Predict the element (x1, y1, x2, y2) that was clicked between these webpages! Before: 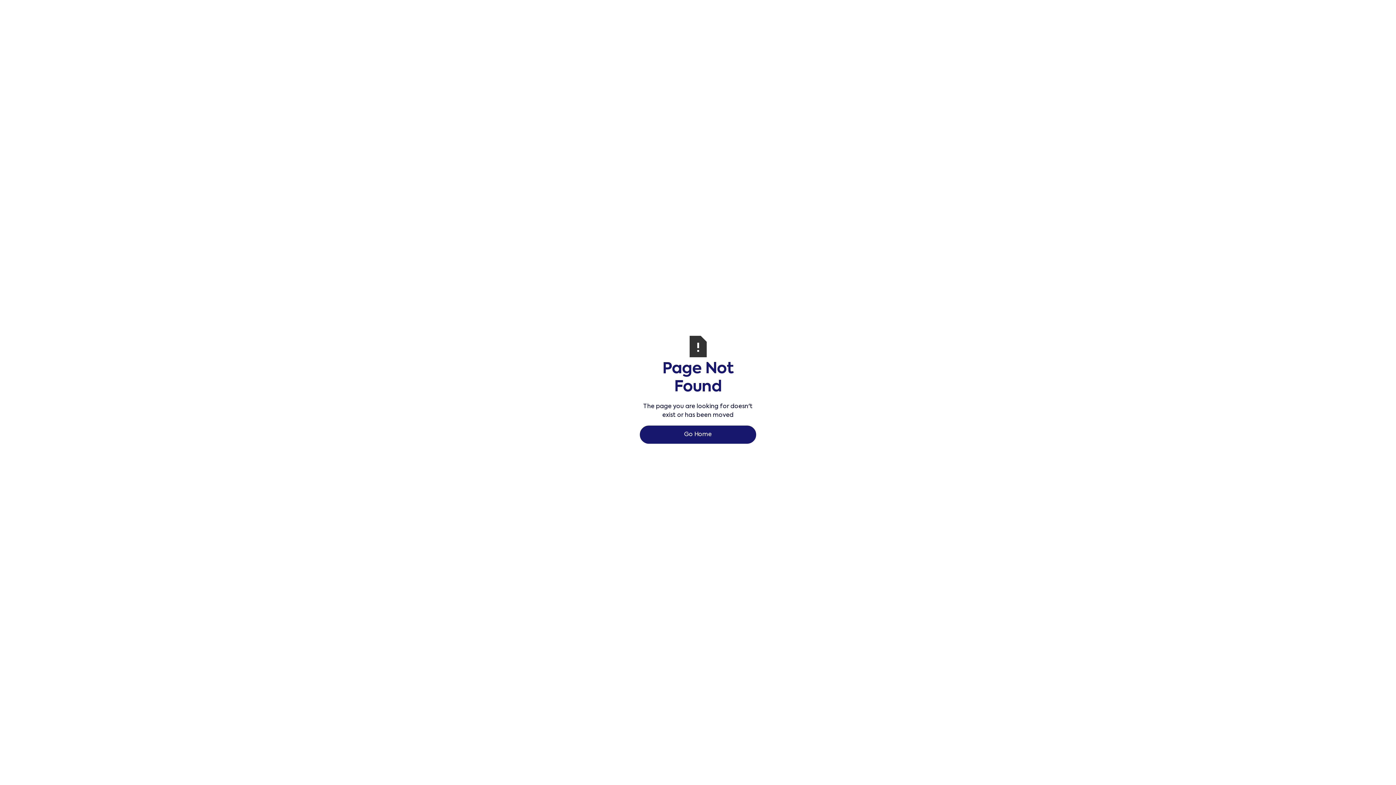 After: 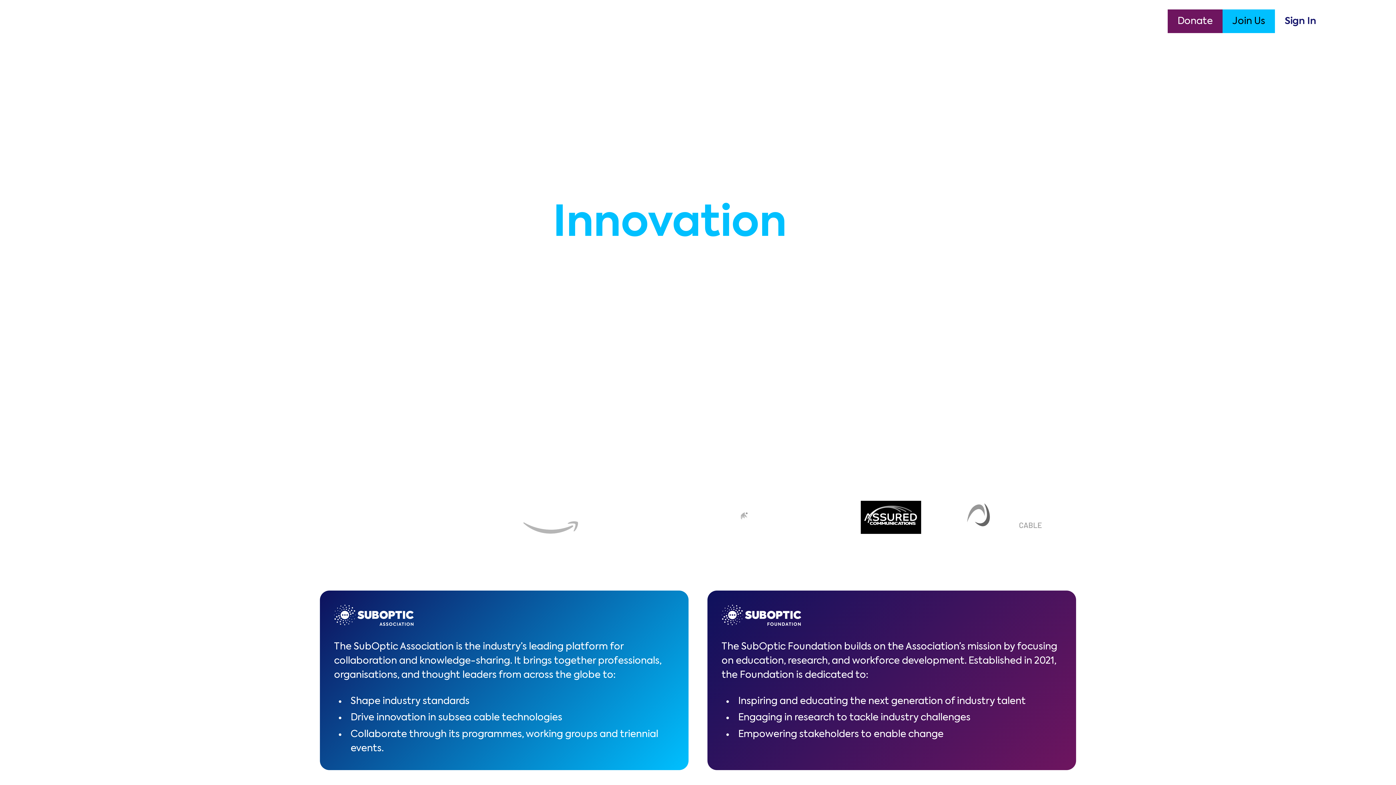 Action: label: Go Home bbox: (640, 425, 756, 444)